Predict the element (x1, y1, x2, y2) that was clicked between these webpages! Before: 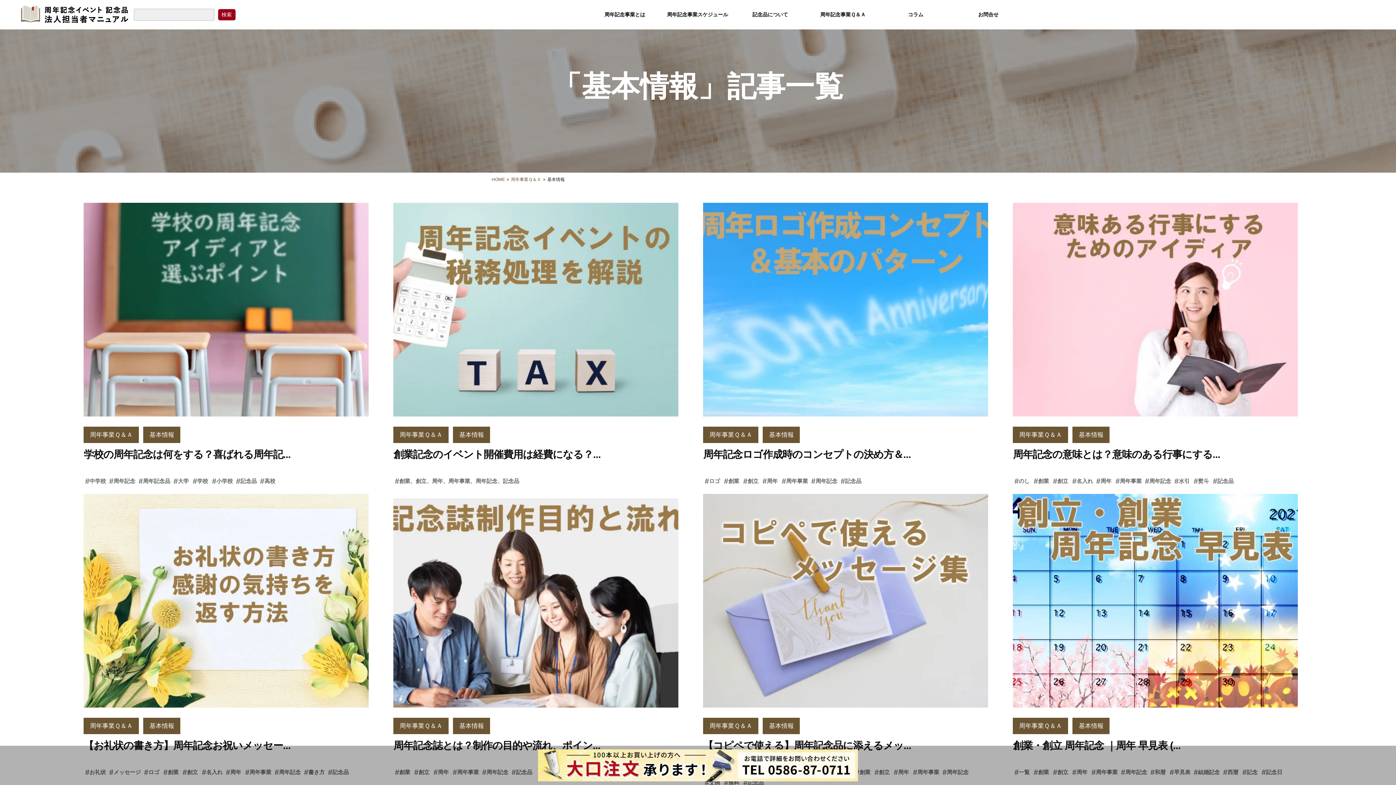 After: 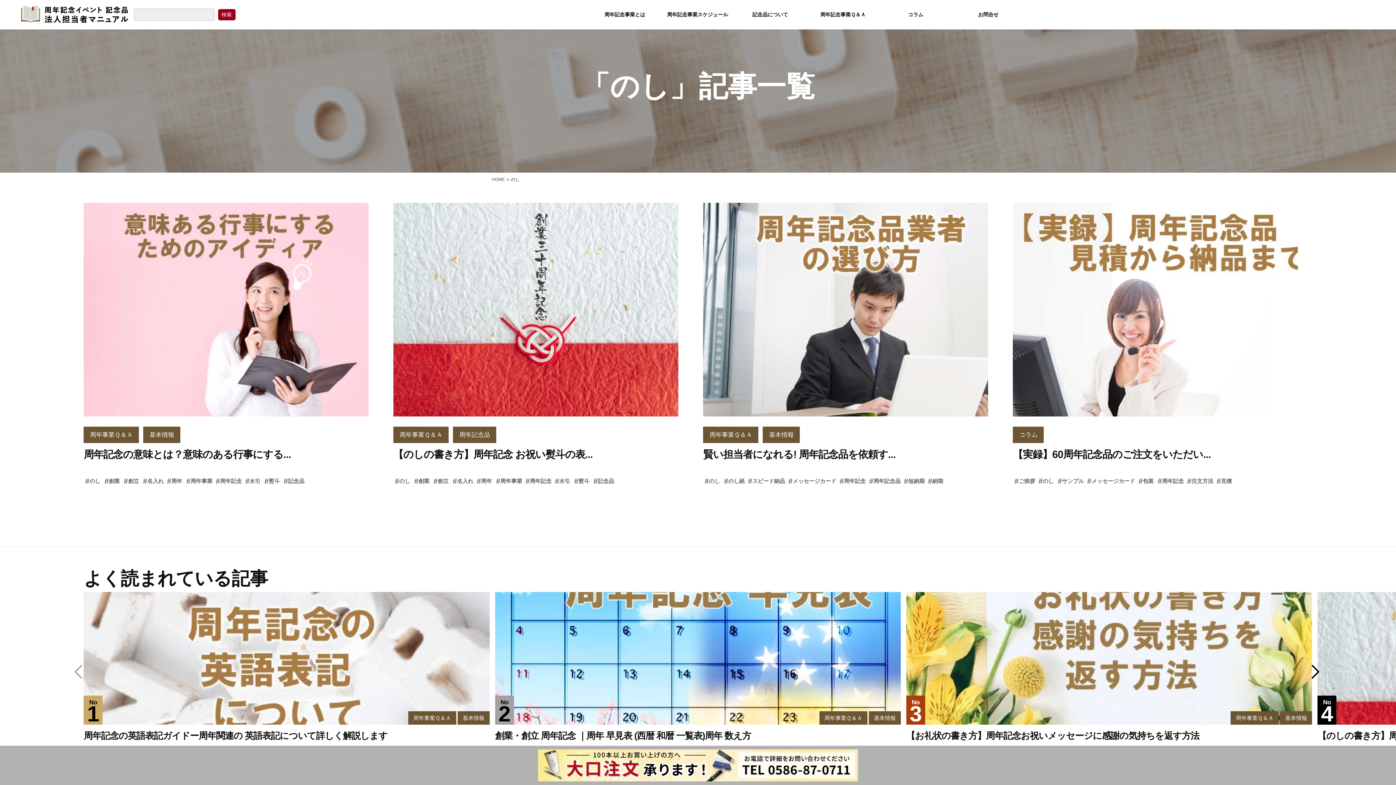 Action: label: #
のし bbox: (1013, 477, 1030, 485)